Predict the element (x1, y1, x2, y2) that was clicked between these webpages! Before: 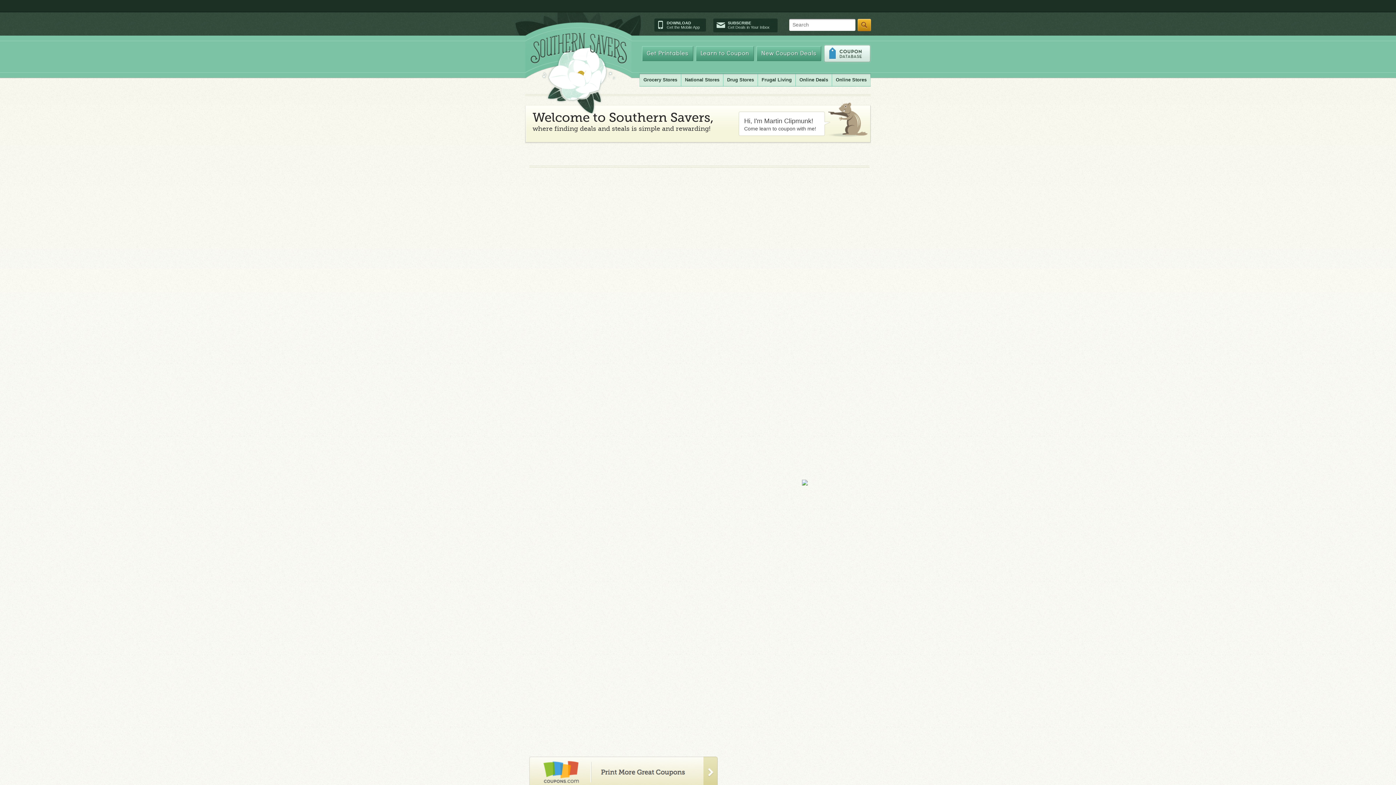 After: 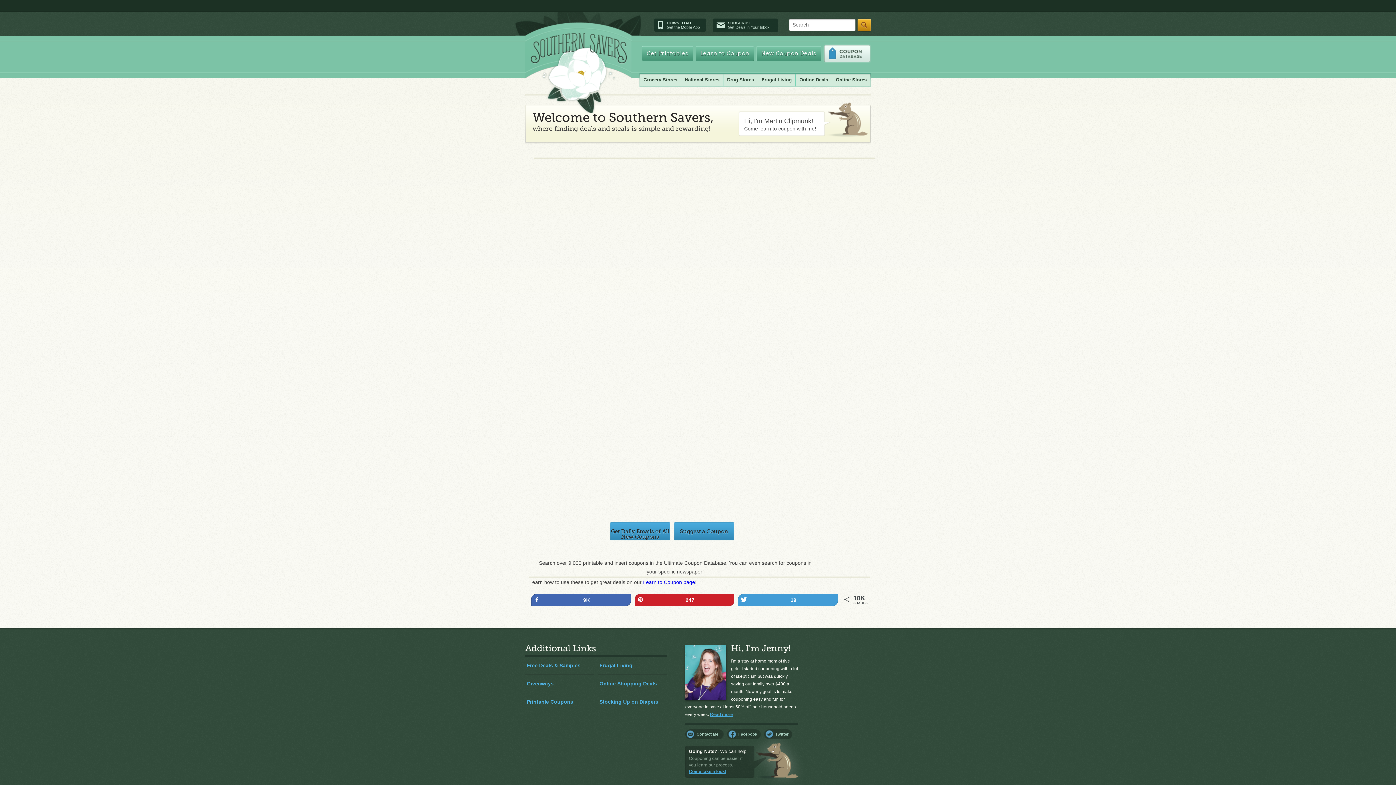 Action: bbox: (823, 44, 871, 63) label: Coupon Database